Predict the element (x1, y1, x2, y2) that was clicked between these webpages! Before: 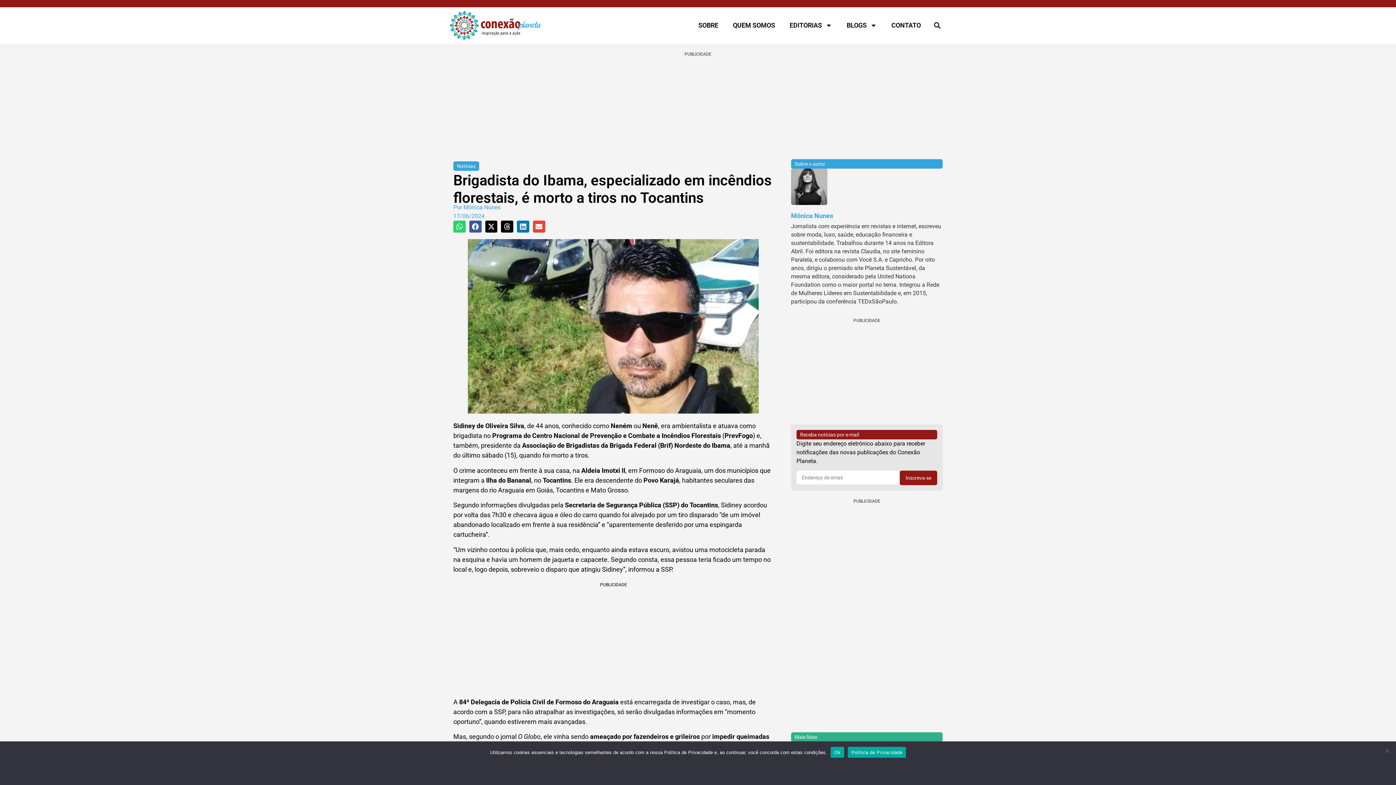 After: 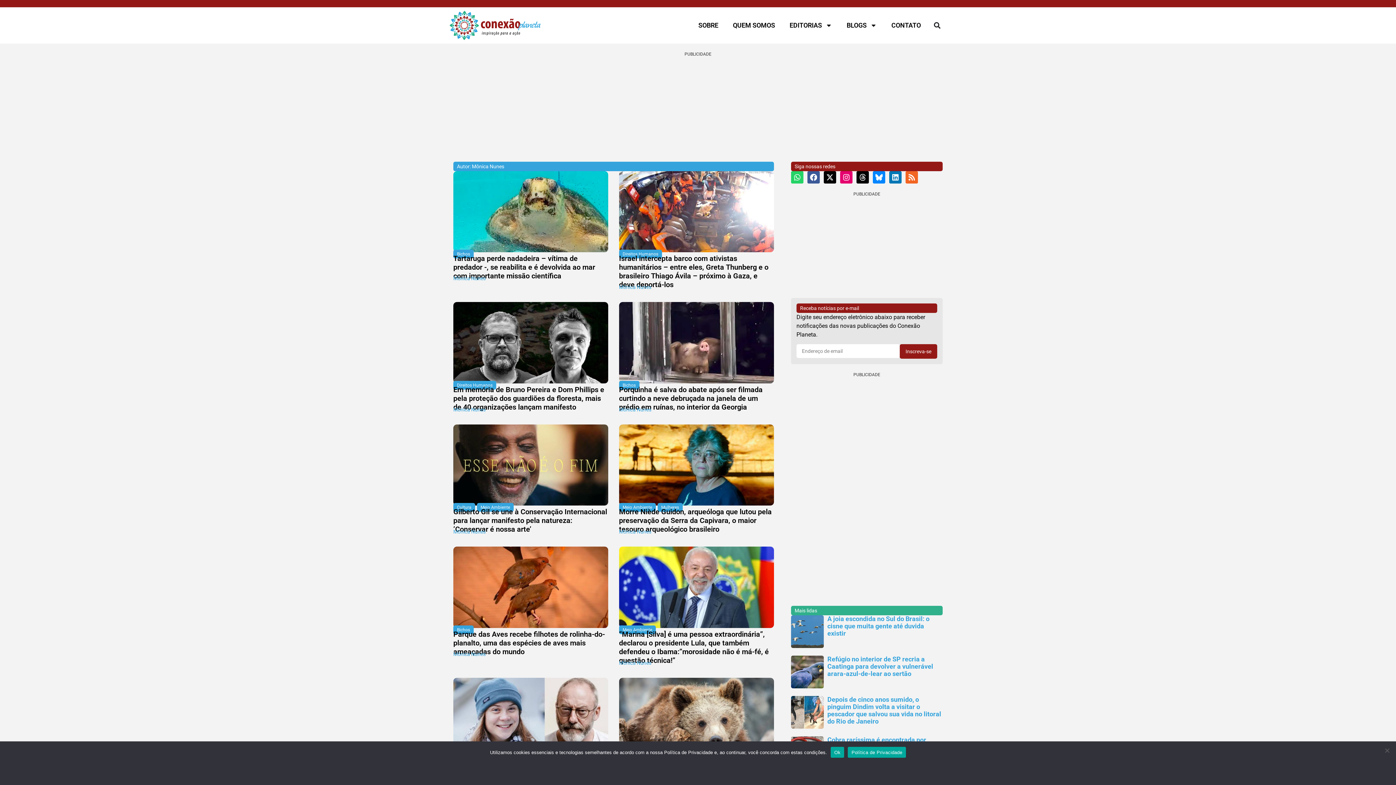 Action: bbox: (453, 203, 500, 211) label: Por Mônica Nunes